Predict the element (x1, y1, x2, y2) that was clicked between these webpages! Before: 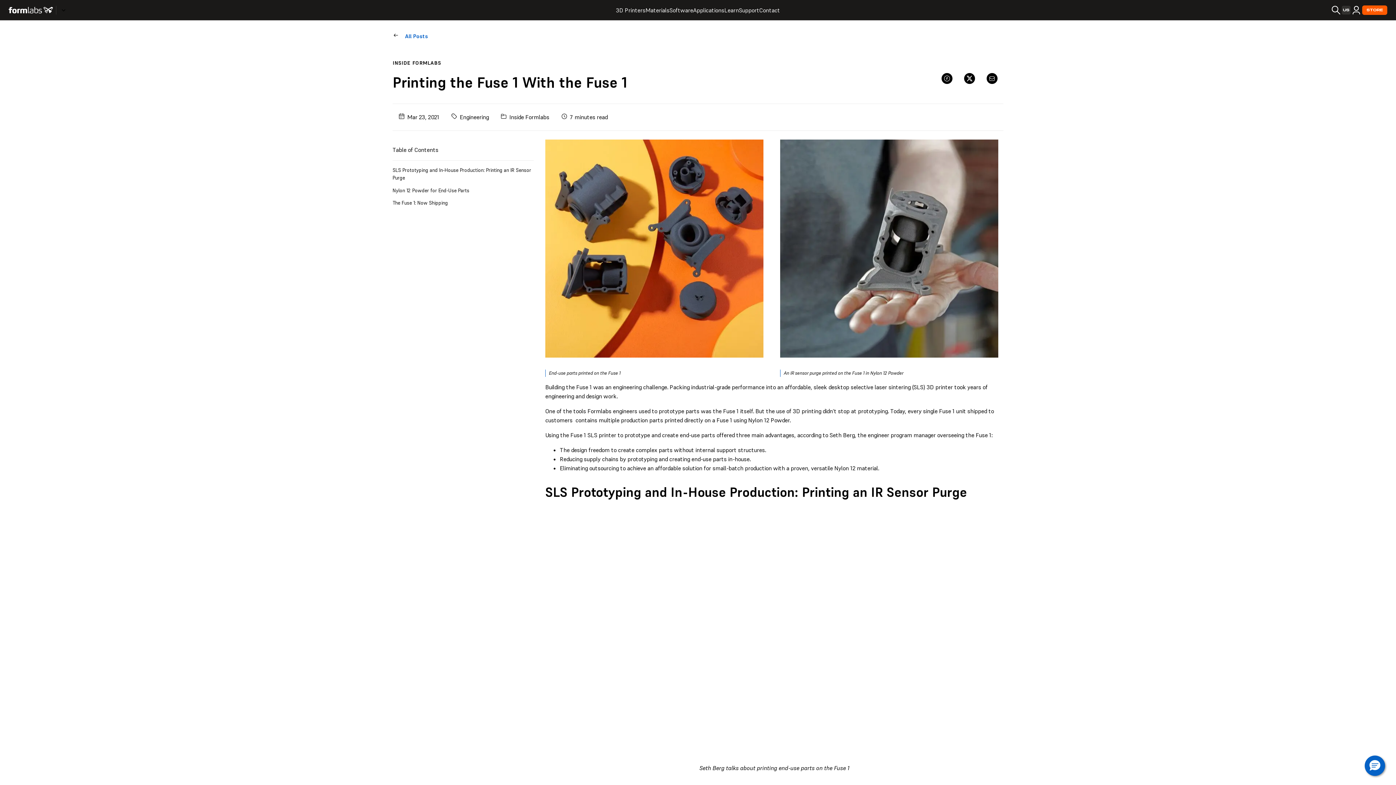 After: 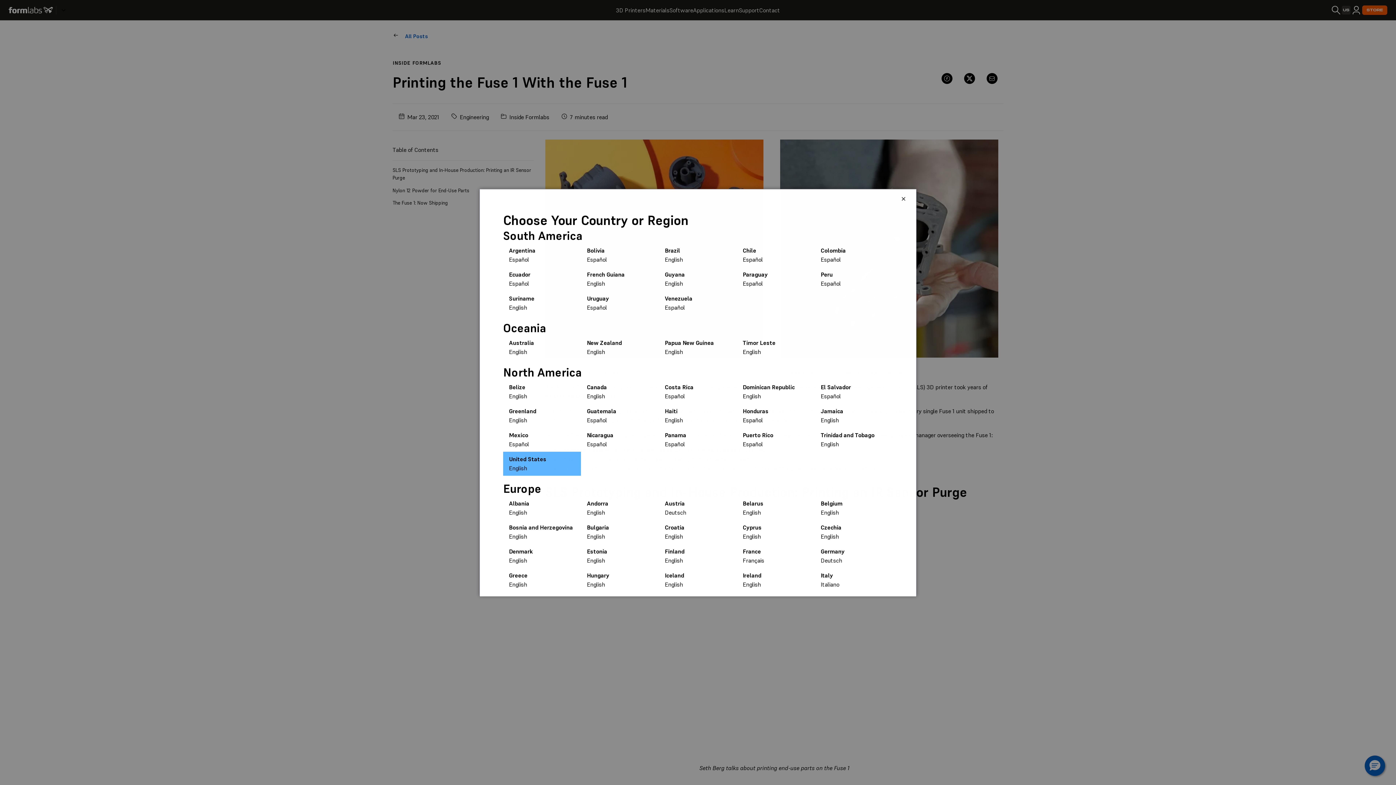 Action: bbox: (1342, 5, 1350, 14) label: US